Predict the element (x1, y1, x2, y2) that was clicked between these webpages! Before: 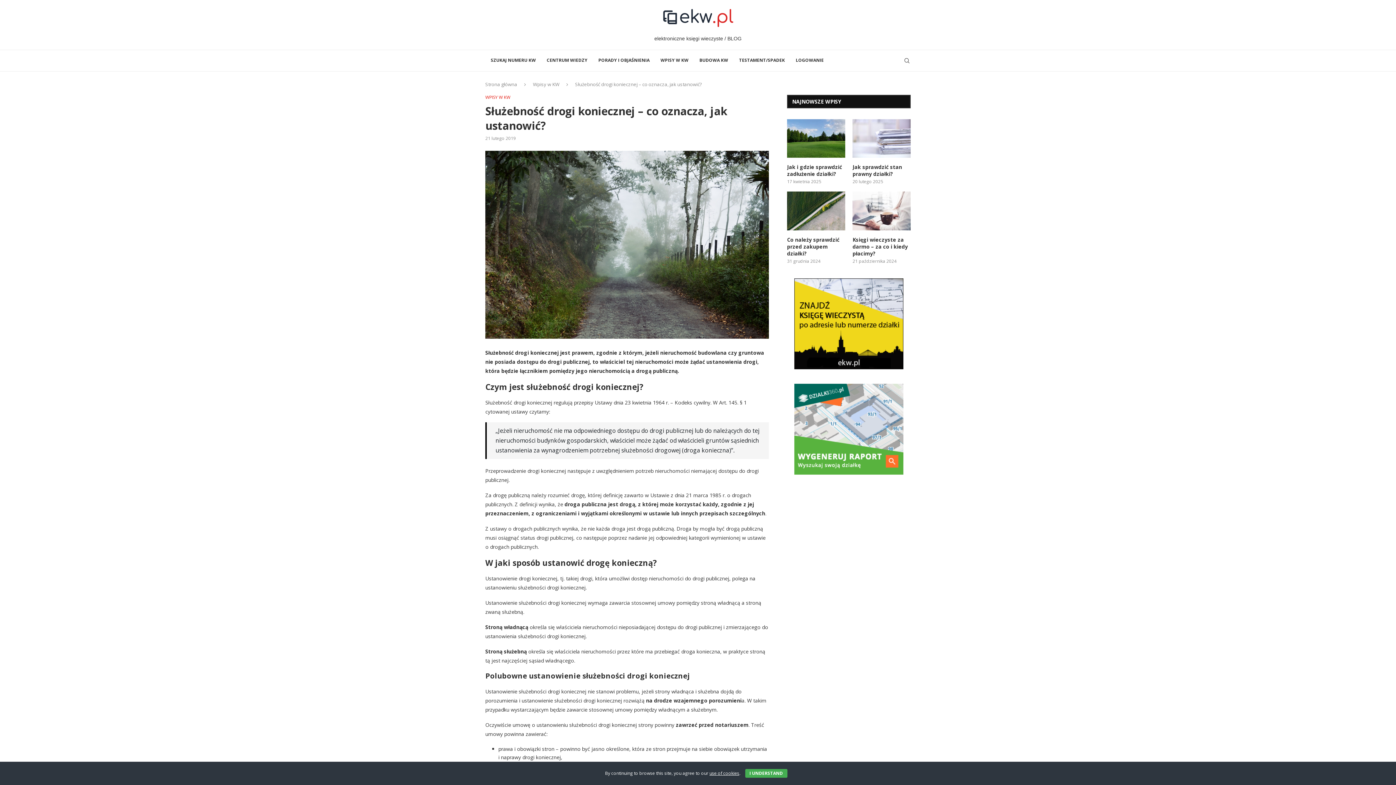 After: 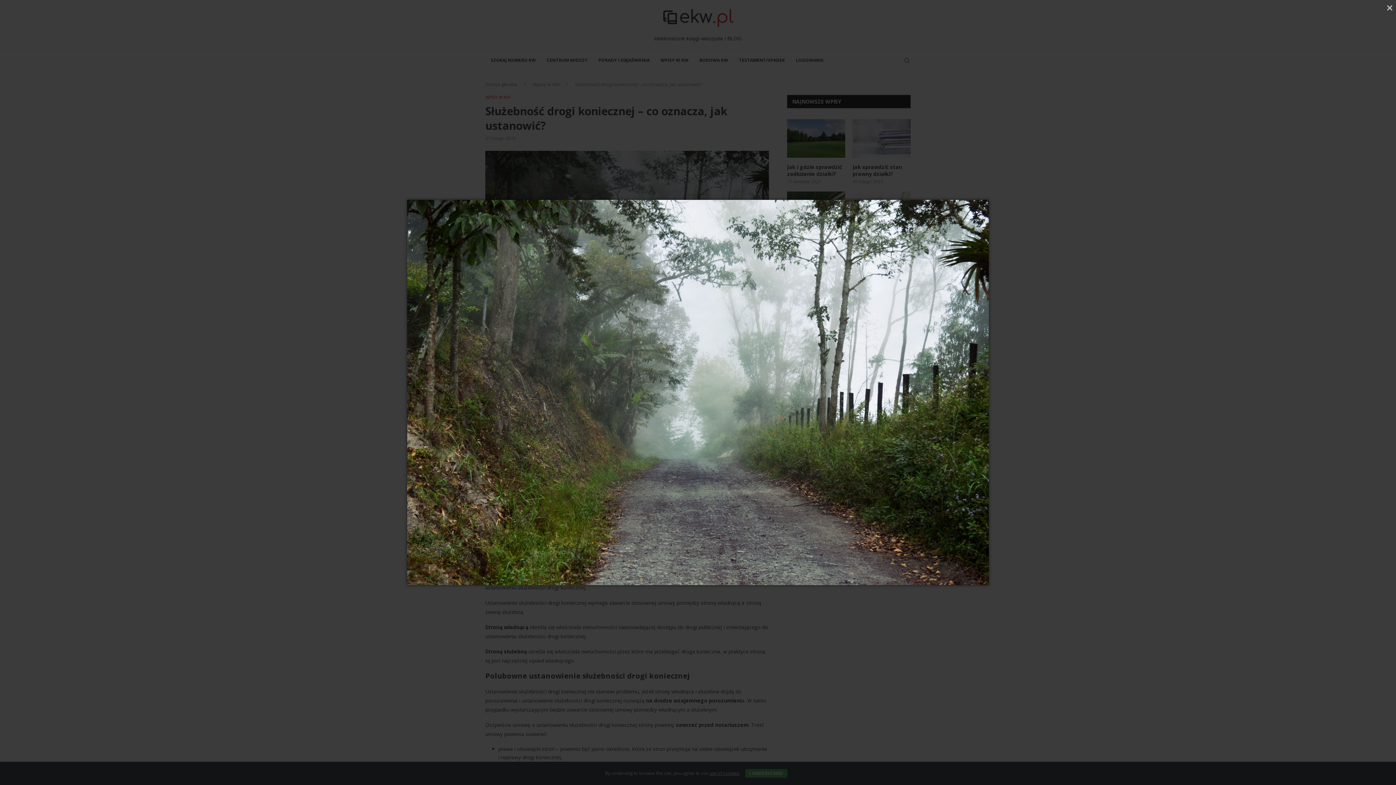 Action: bbox: (485, 150, 769, 157)